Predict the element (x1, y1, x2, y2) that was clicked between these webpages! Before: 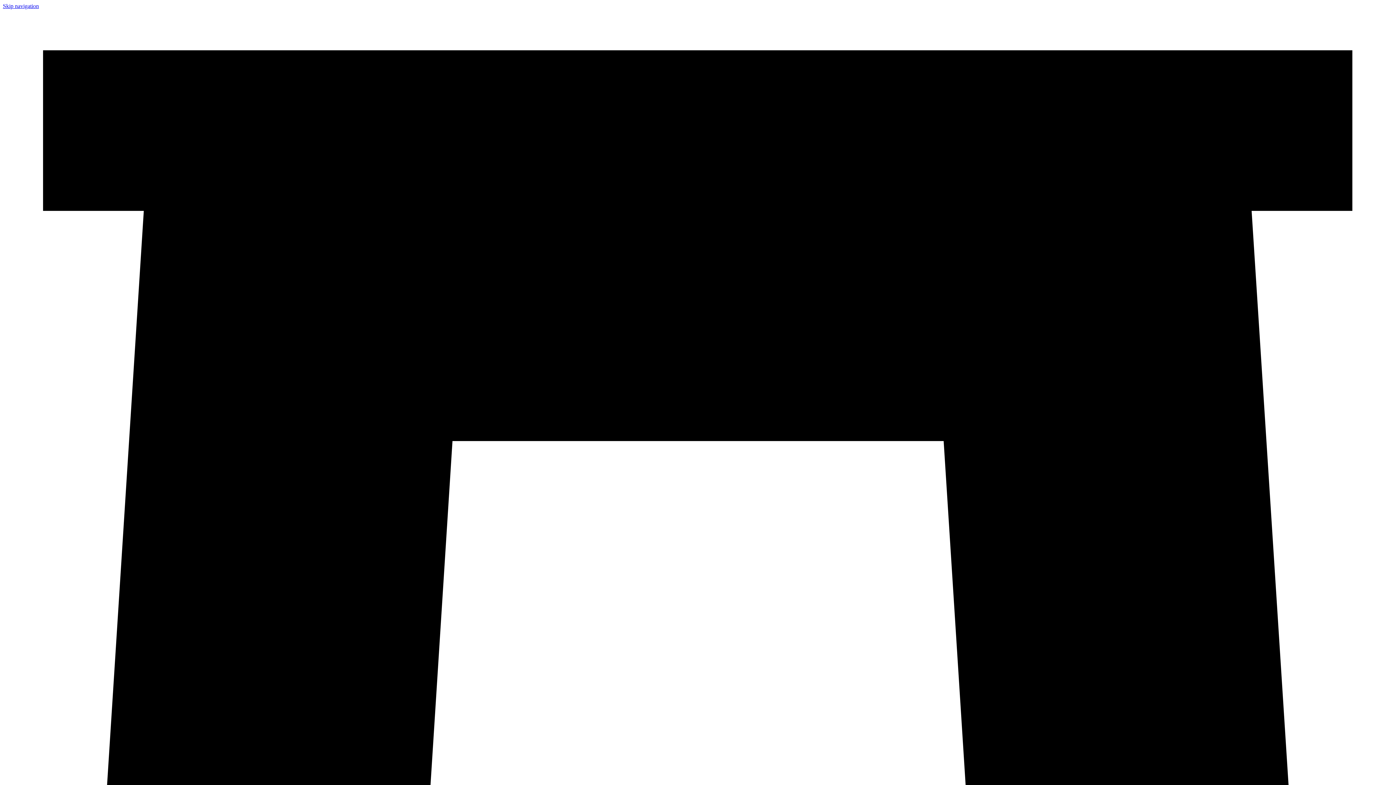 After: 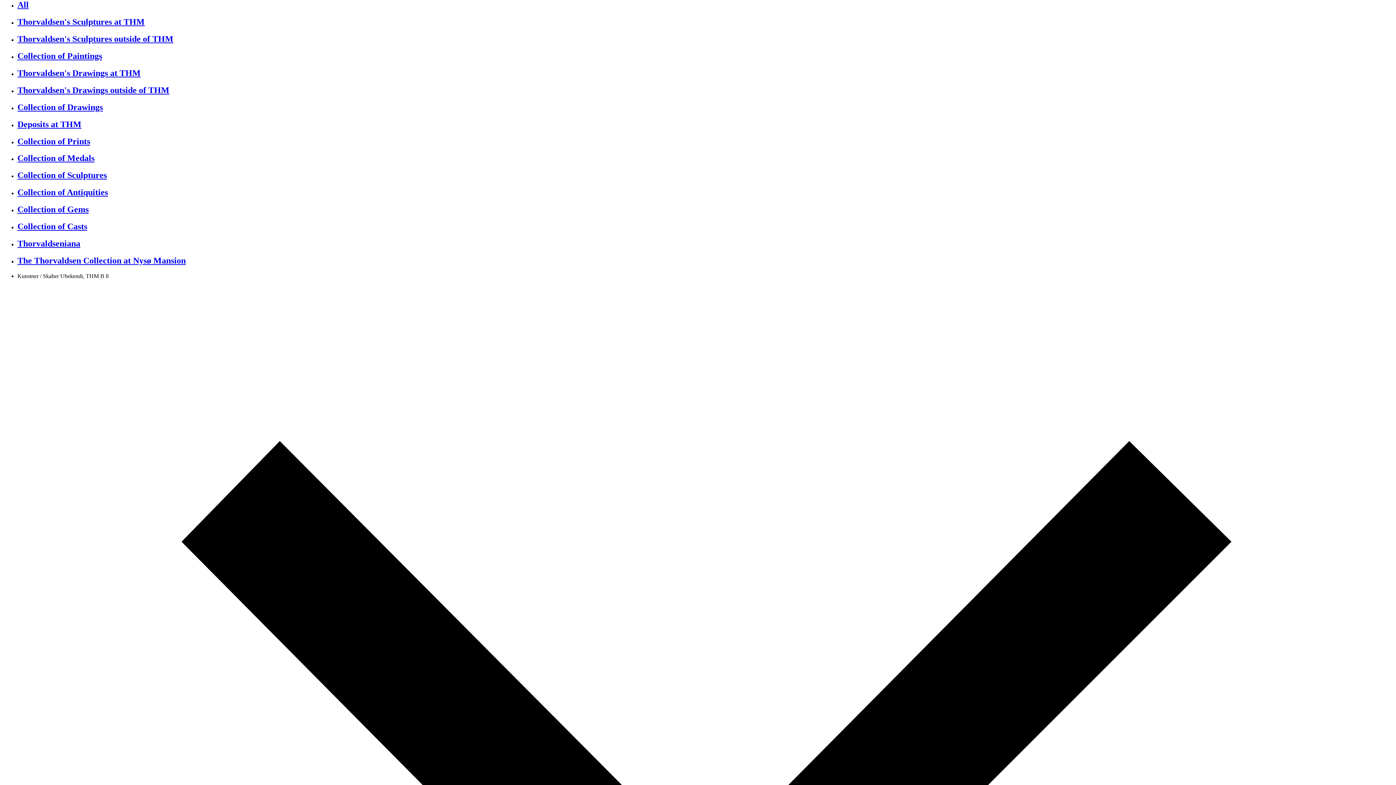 Action: label: Skip navigation bbox: (2, 2, 38, 9)